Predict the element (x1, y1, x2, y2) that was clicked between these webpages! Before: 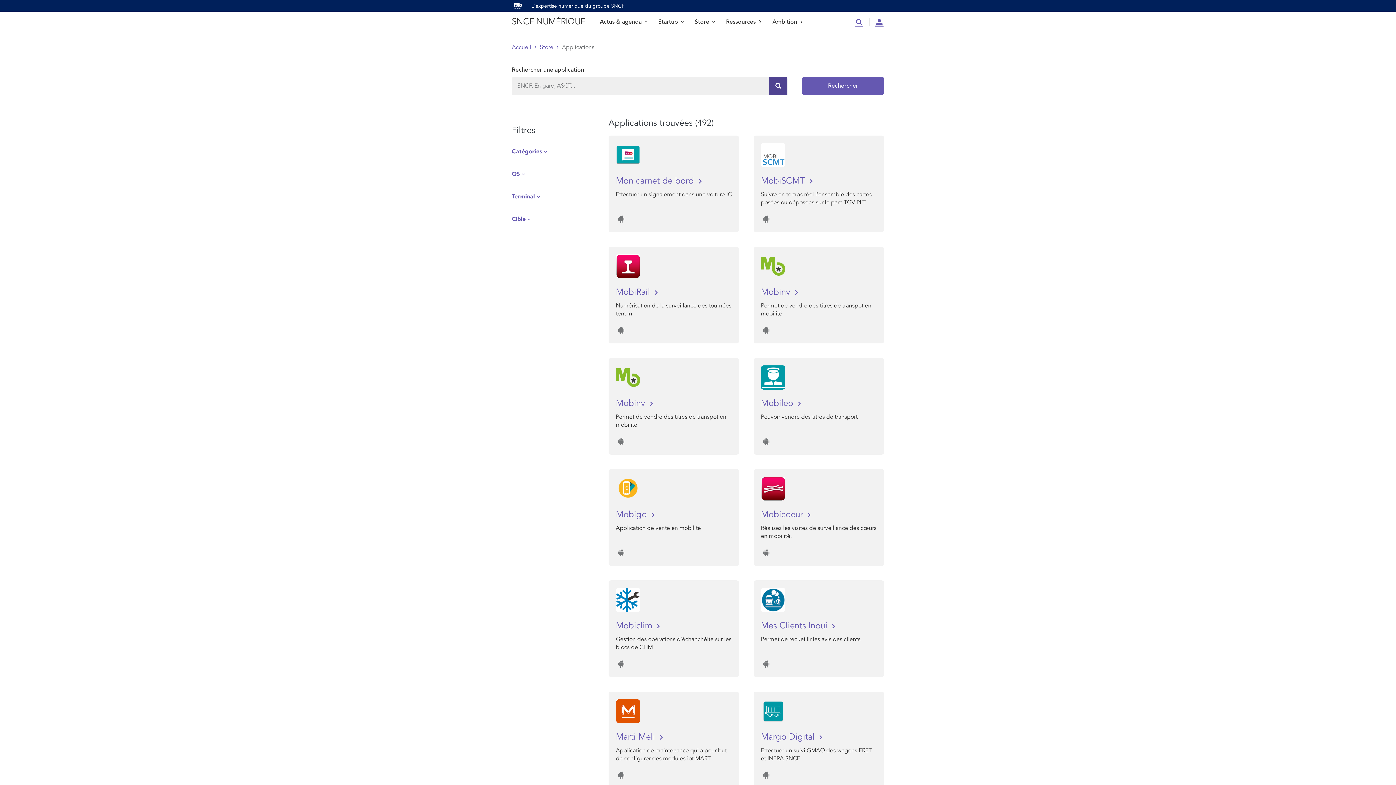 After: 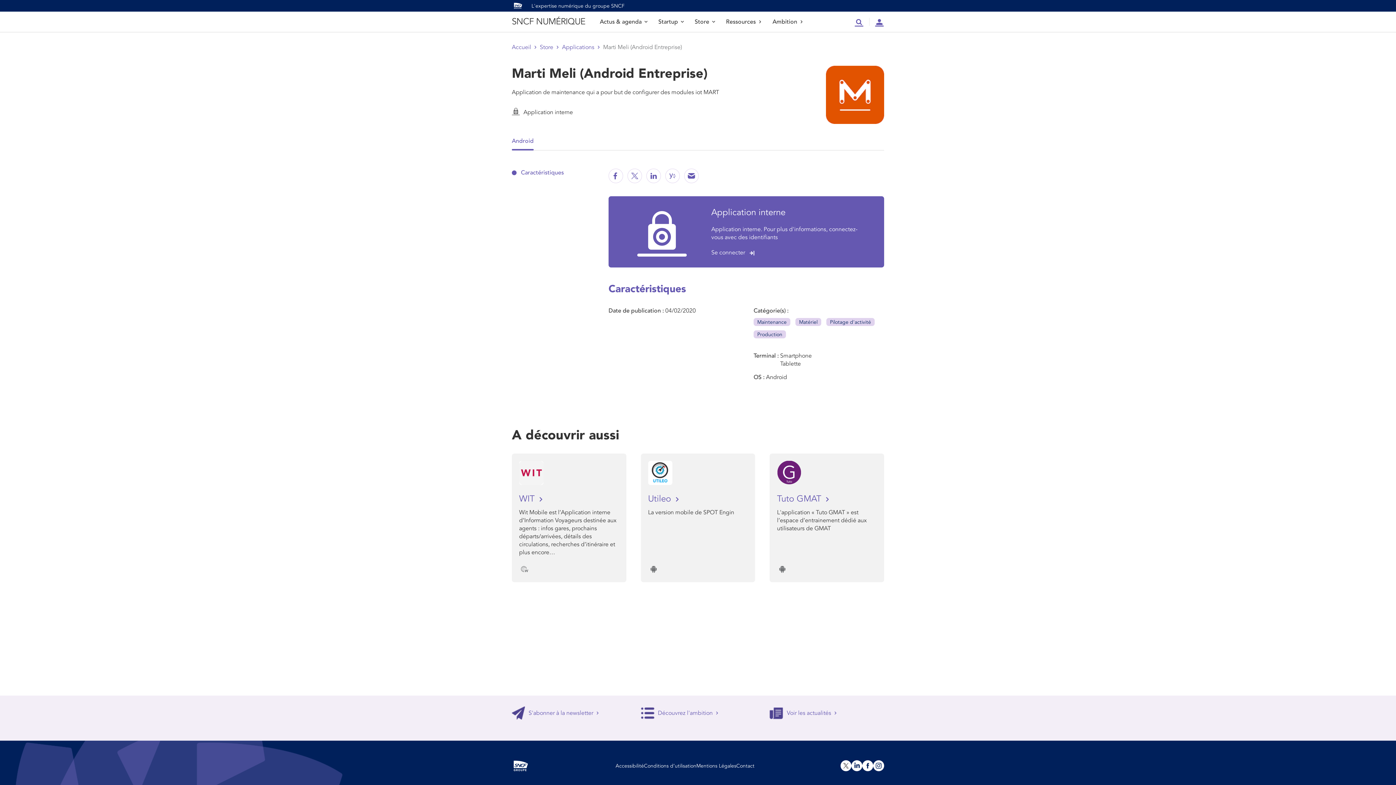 Action: bbox: (616, 730, 732, 744) label: Marti Meli 